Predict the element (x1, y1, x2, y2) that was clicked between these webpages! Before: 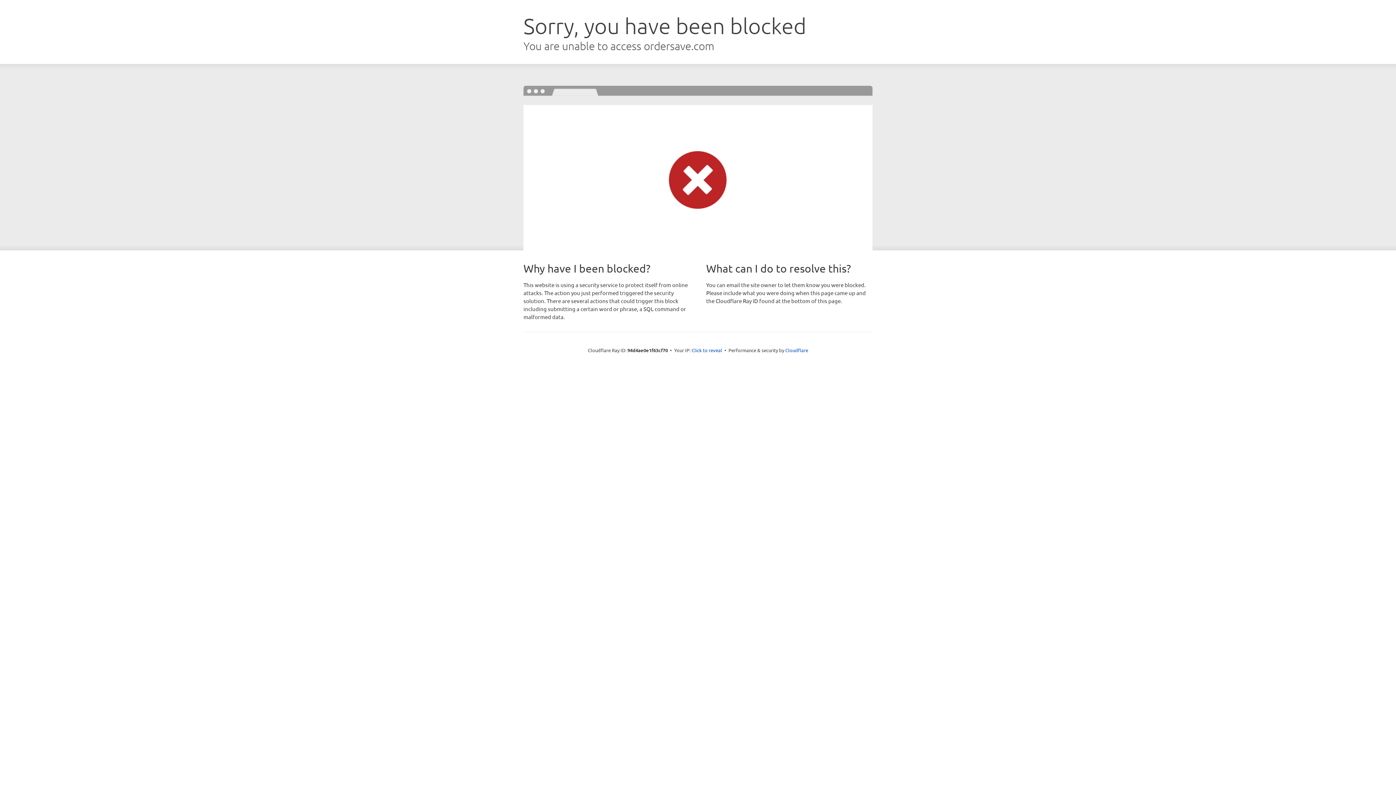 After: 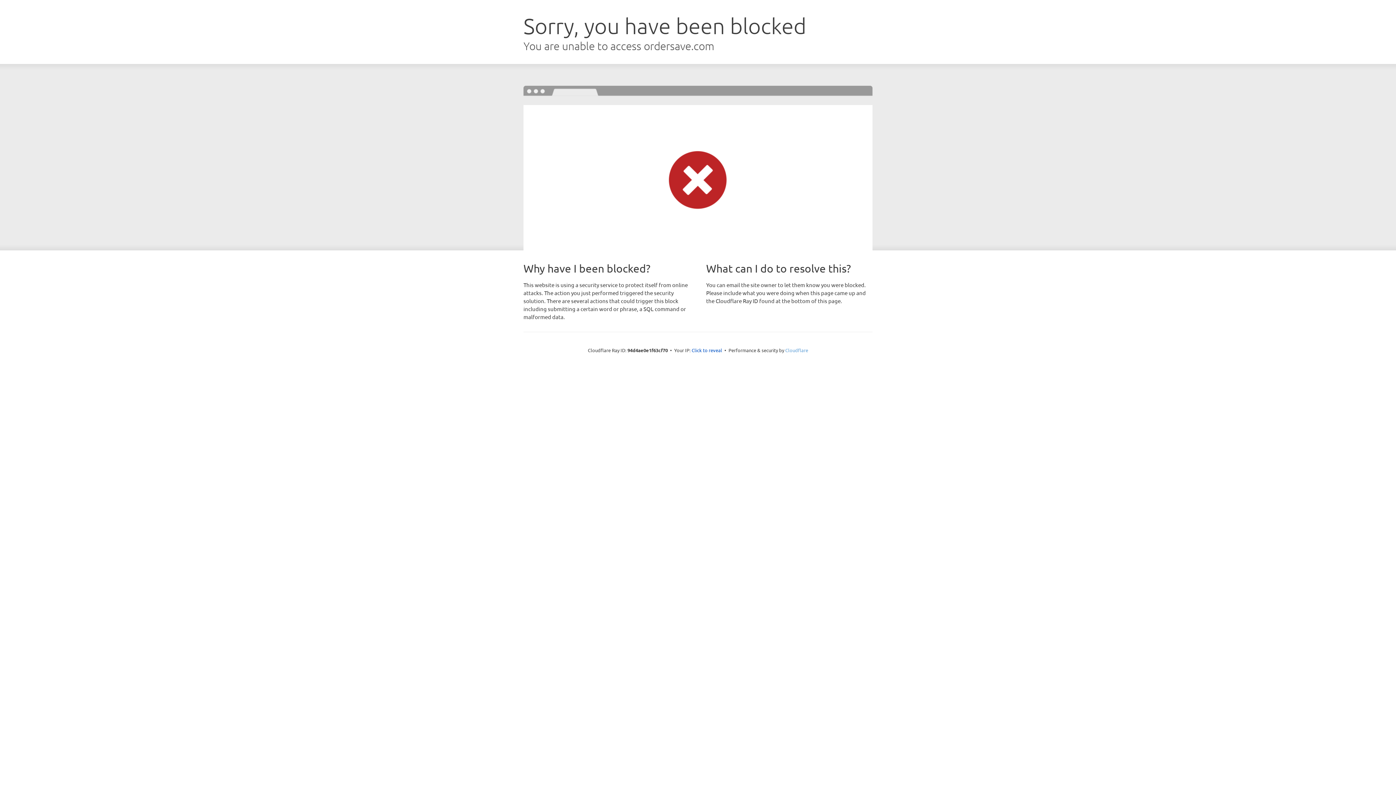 Action: label: Cloudflare bbox: (785, 347, 808, 353)